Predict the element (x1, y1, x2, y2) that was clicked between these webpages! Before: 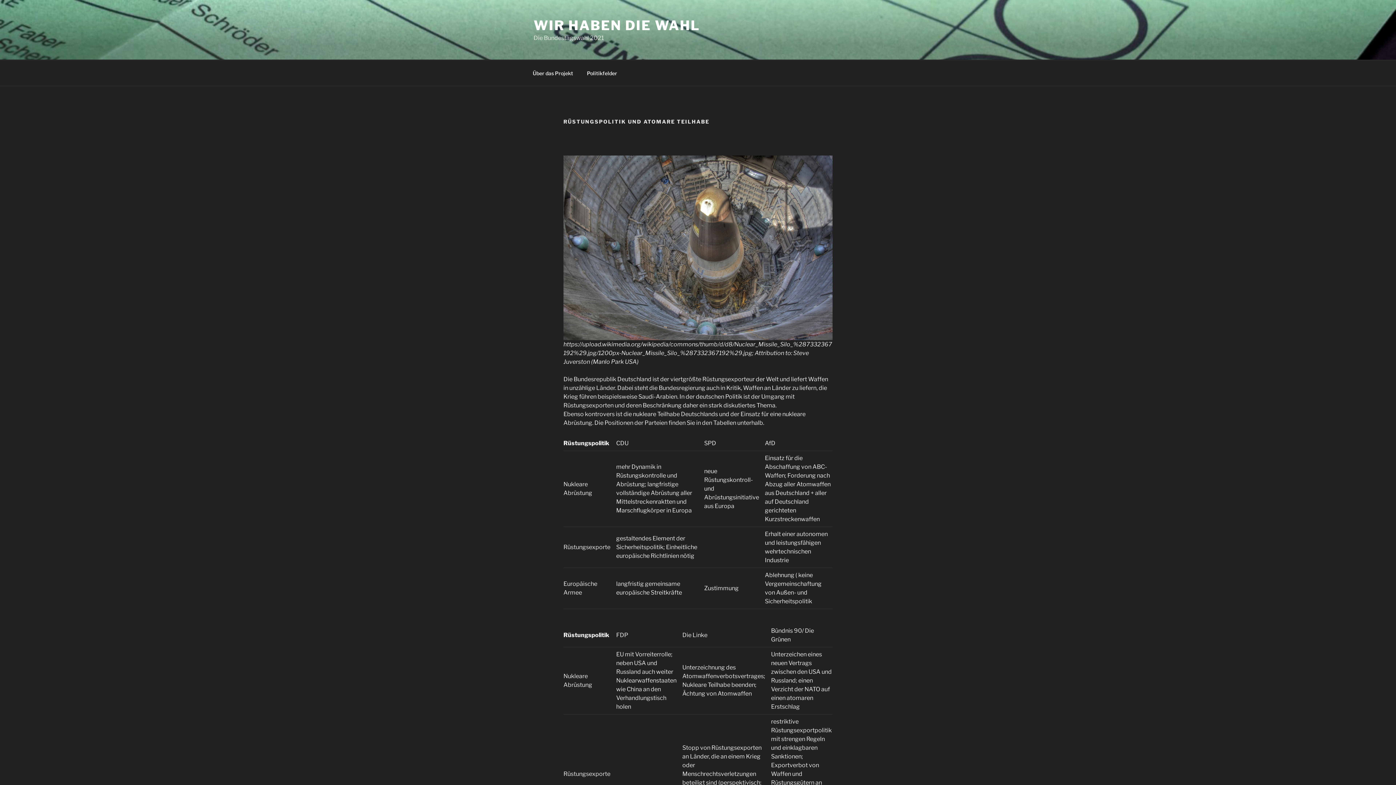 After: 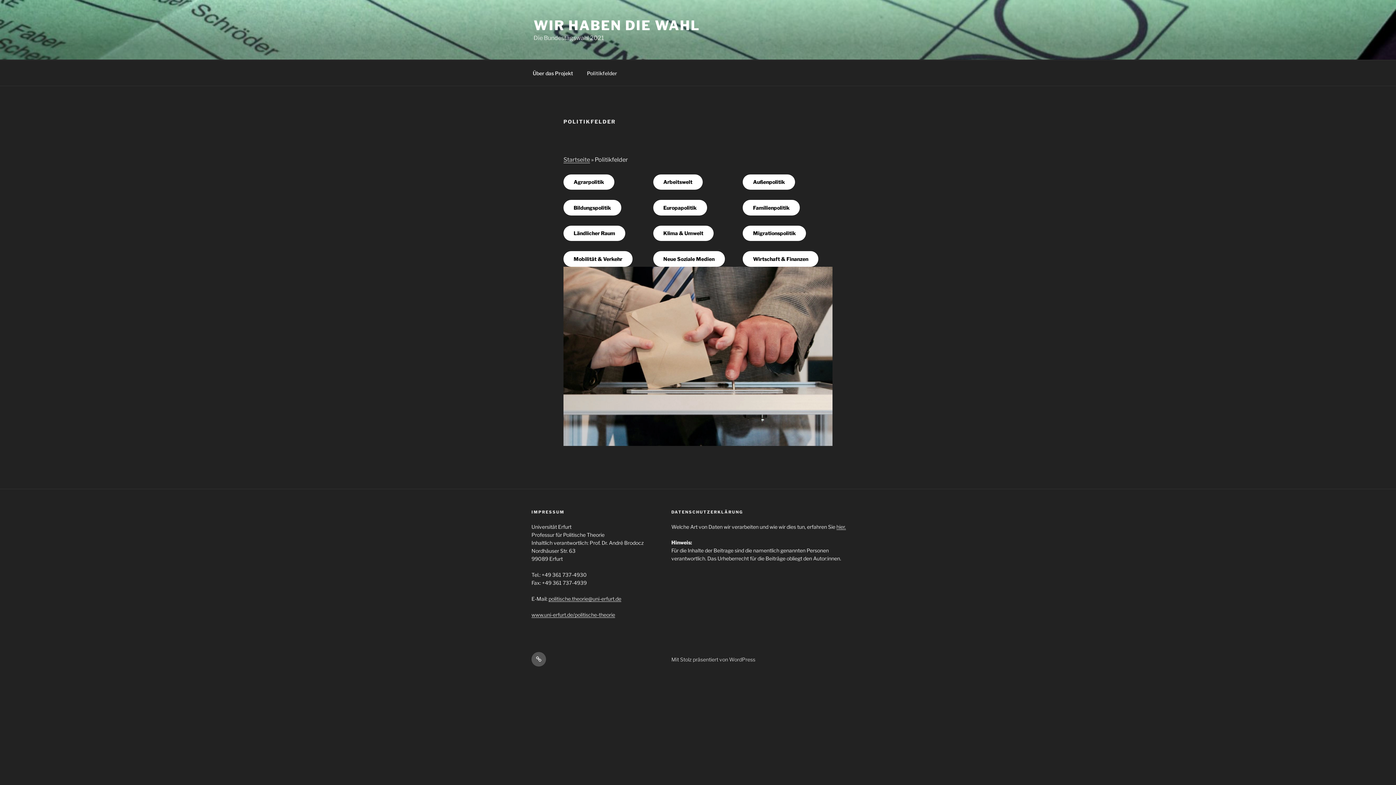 Action: label: Politikfelder bbox: (580, 64, 623, 82)